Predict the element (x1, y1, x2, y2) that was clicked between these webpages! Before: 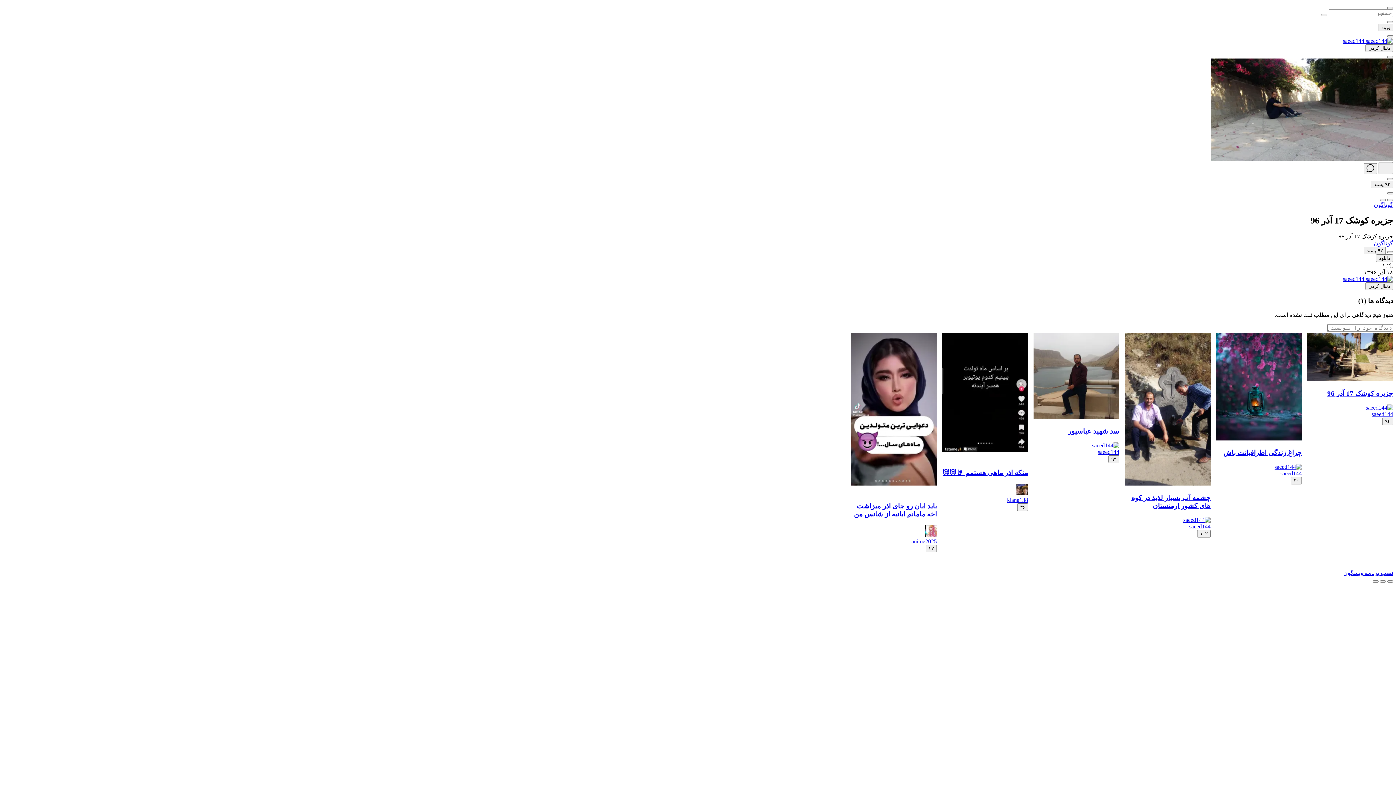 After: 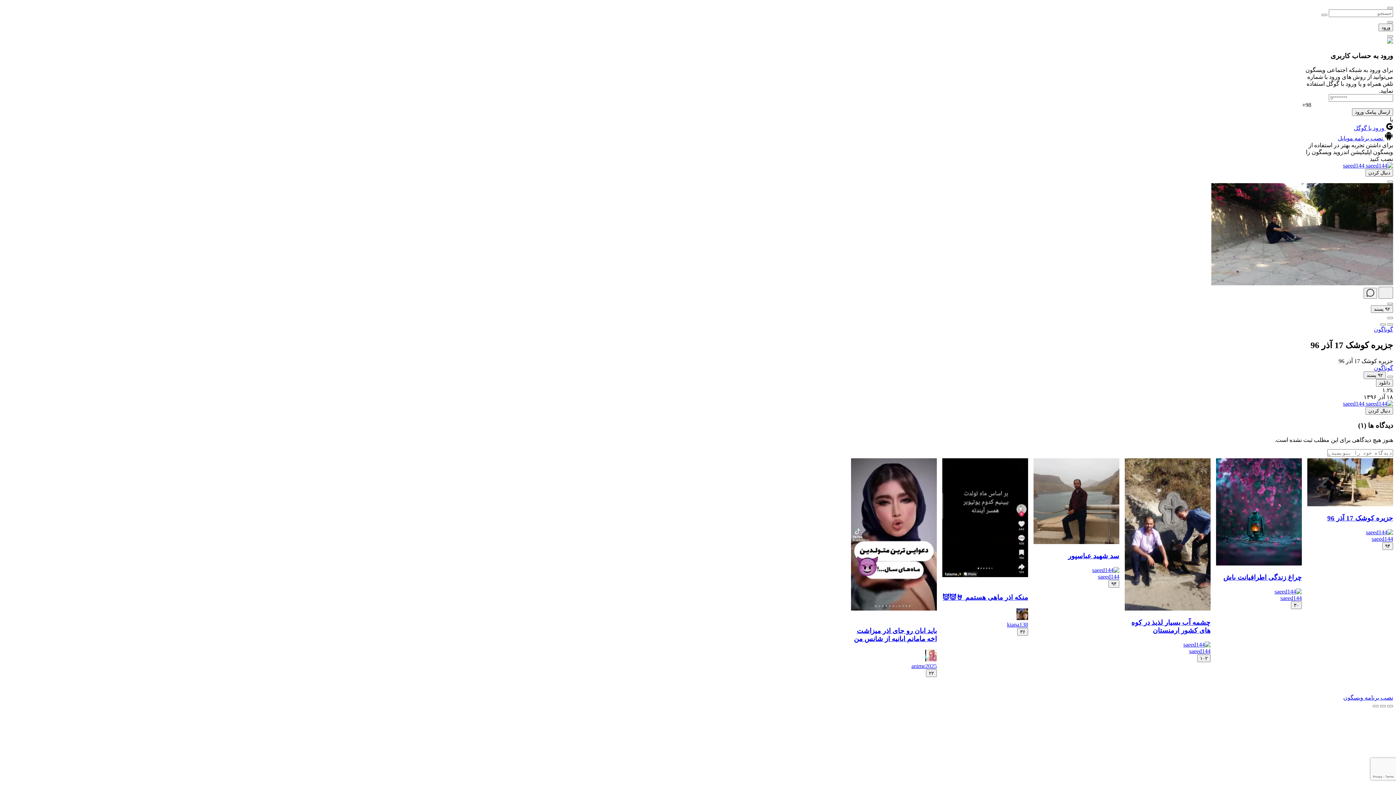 Action: label: ۹۴ bbox: (1382, 417, 1393, 425)